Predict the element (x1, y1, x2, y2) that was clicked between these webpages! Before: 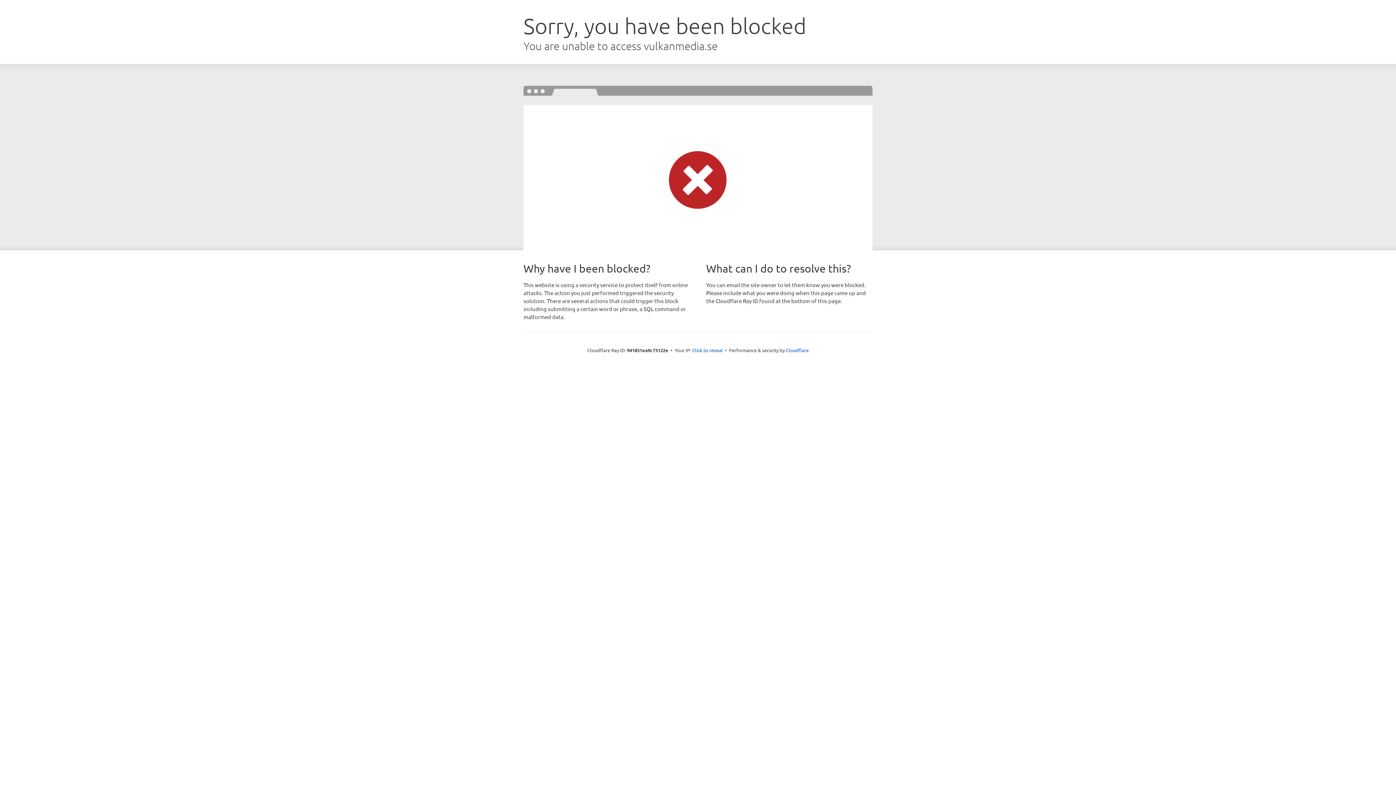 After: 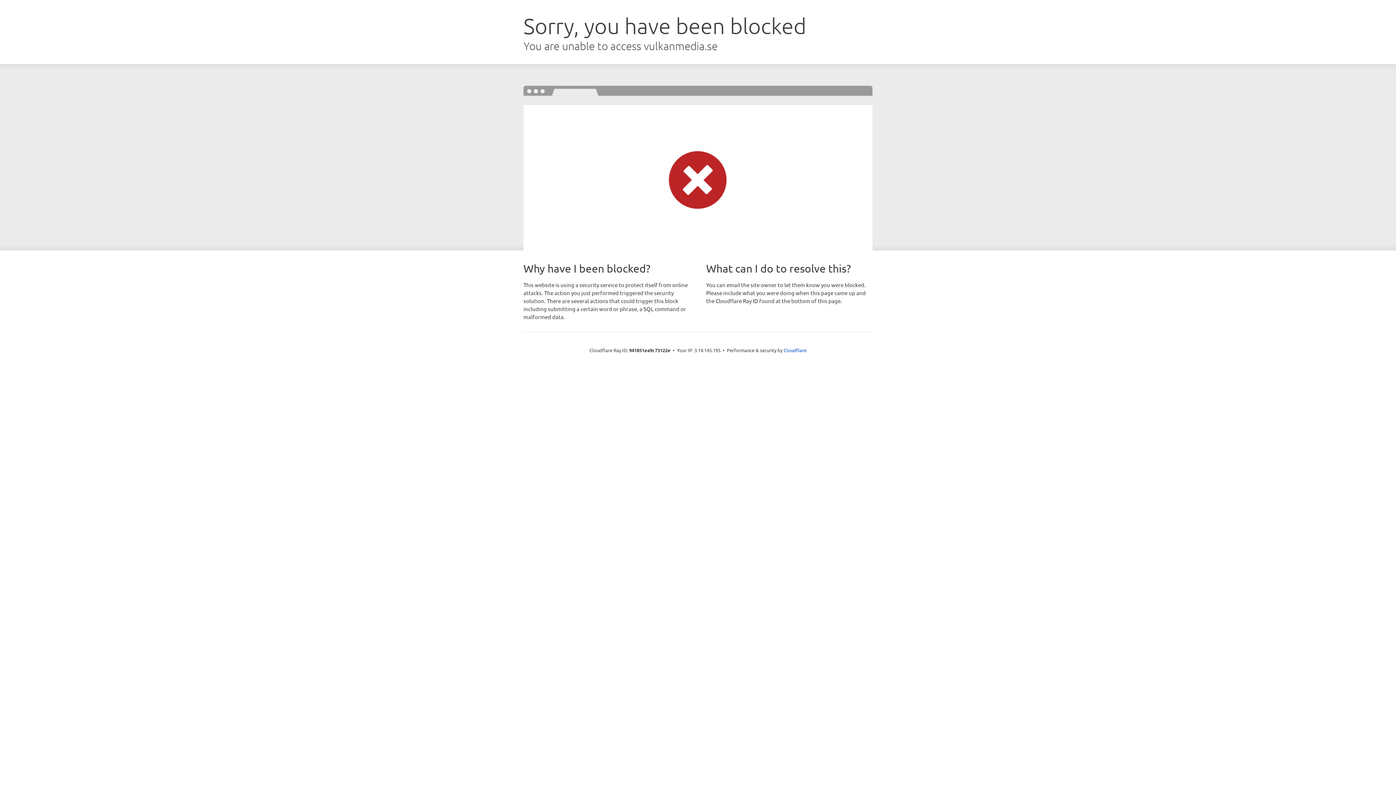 Action: bbox: (692, 346, 722, 353) label: Click to reveal